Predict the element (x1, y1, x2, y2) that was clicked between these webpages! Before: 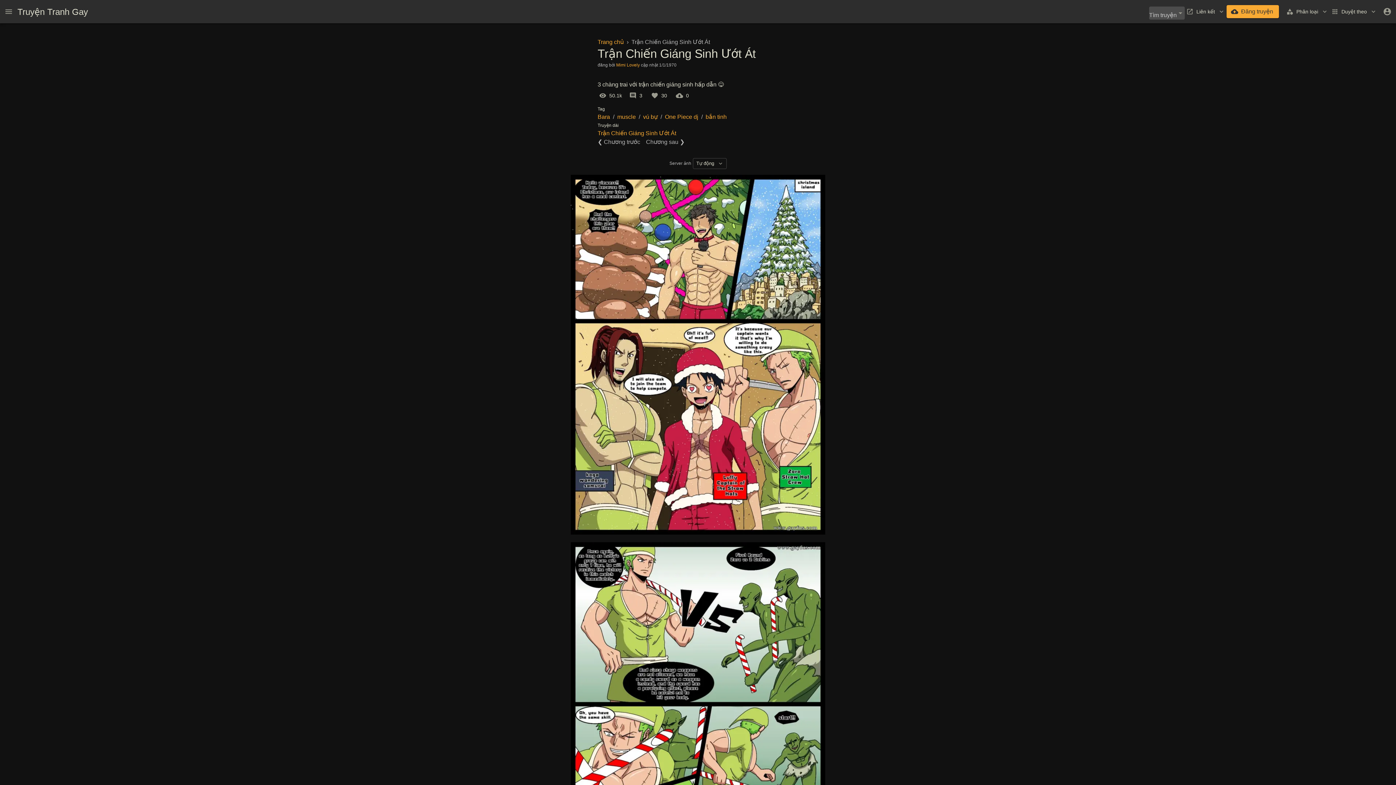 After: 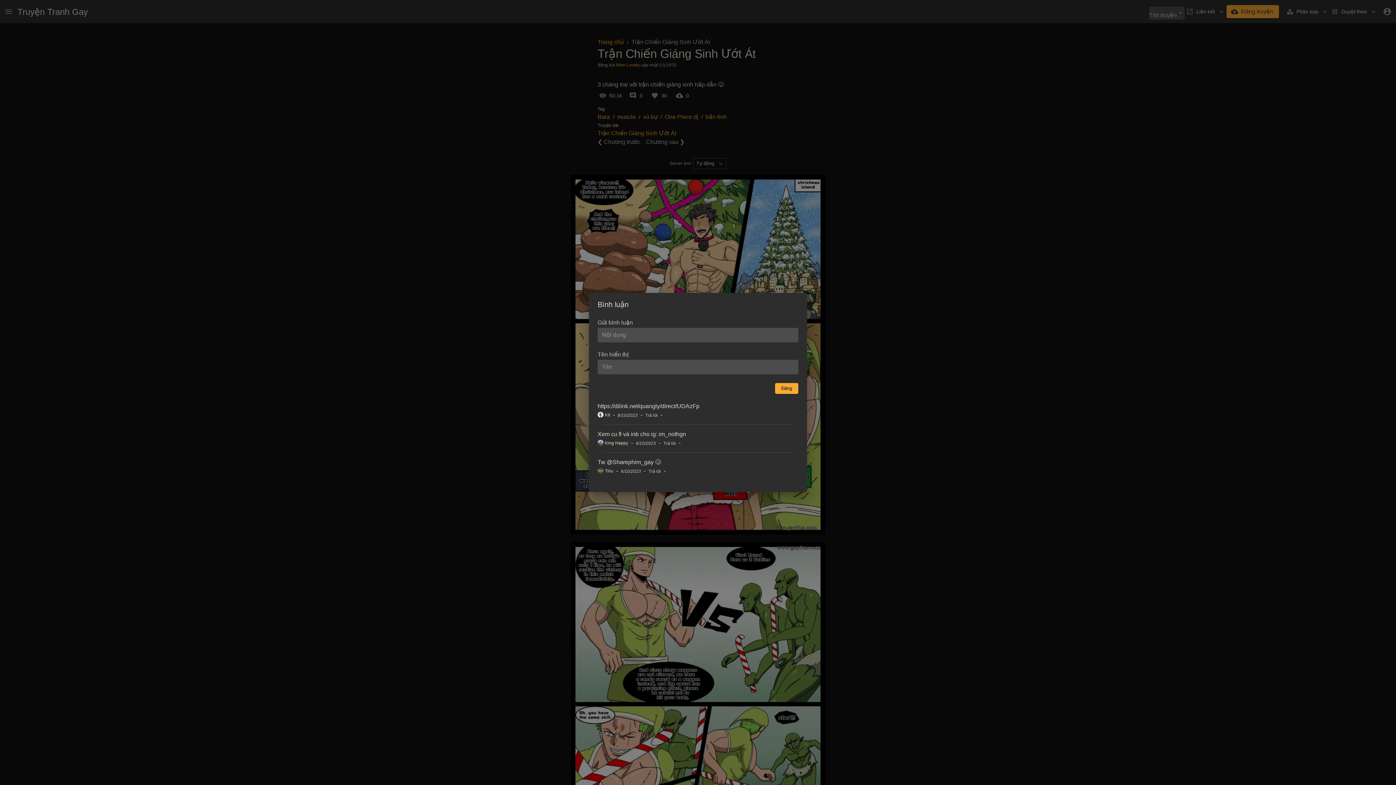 Action: label: 3 bbox: (625, 89, 648, 102)